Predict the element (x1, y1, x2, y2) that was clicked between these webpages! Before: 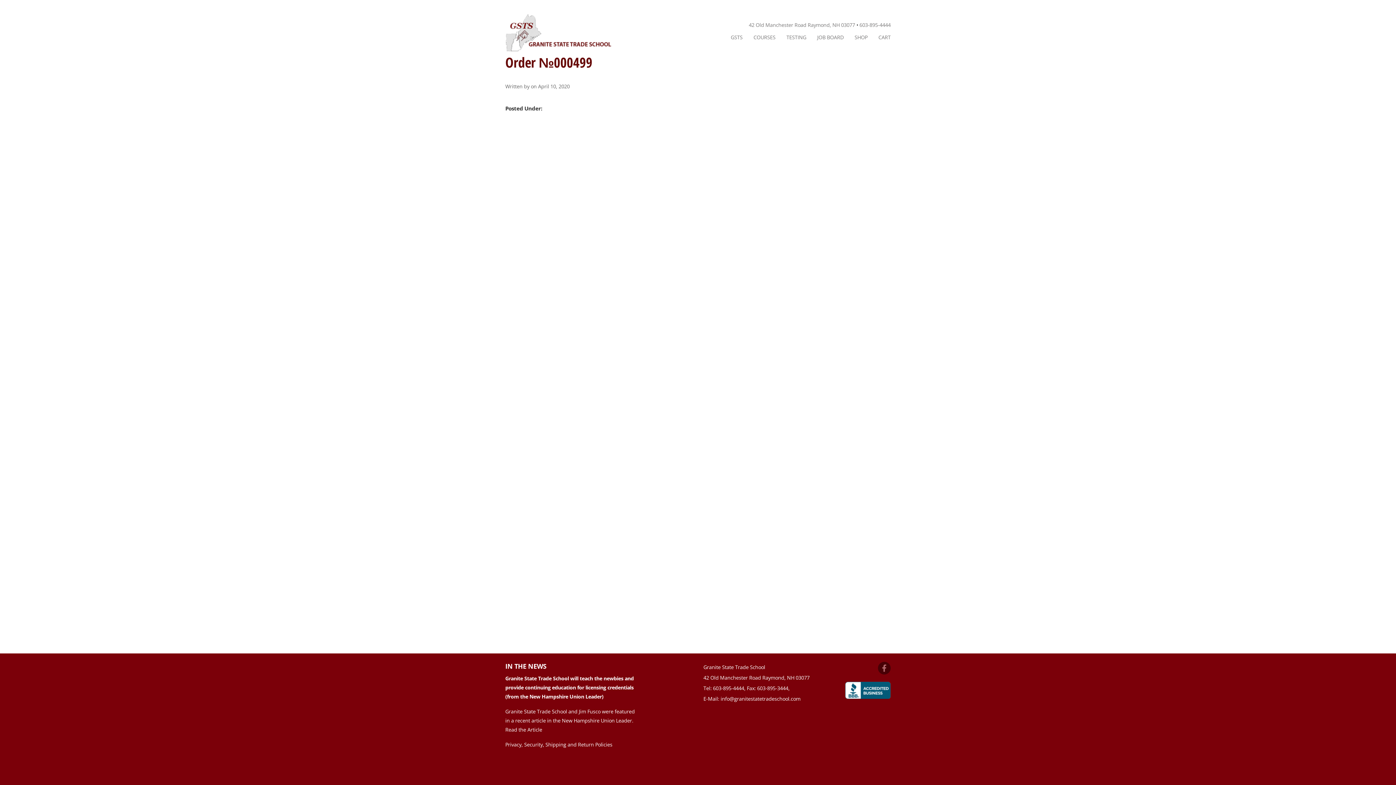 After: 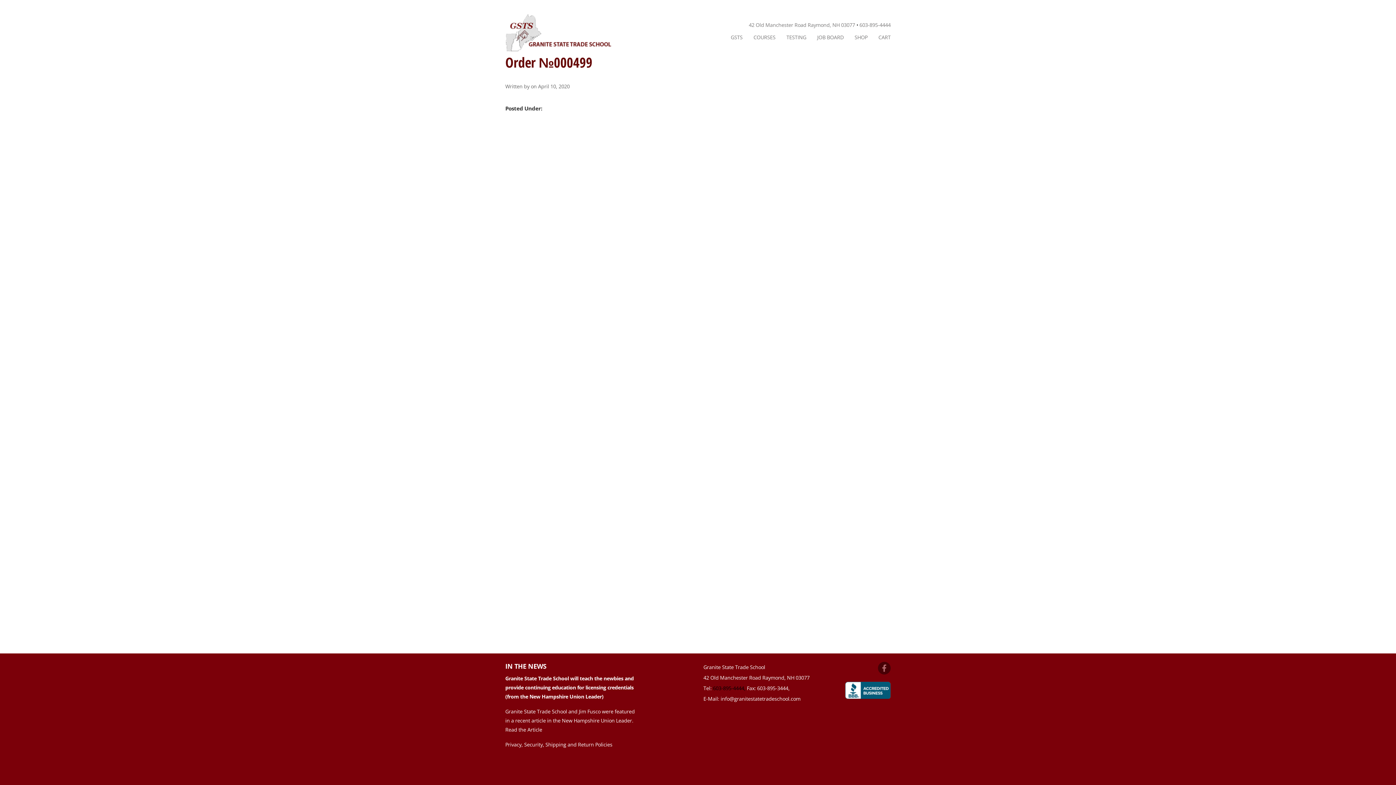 Action: label: 603-895-4444 bbox: (713, 685, 745, 692)